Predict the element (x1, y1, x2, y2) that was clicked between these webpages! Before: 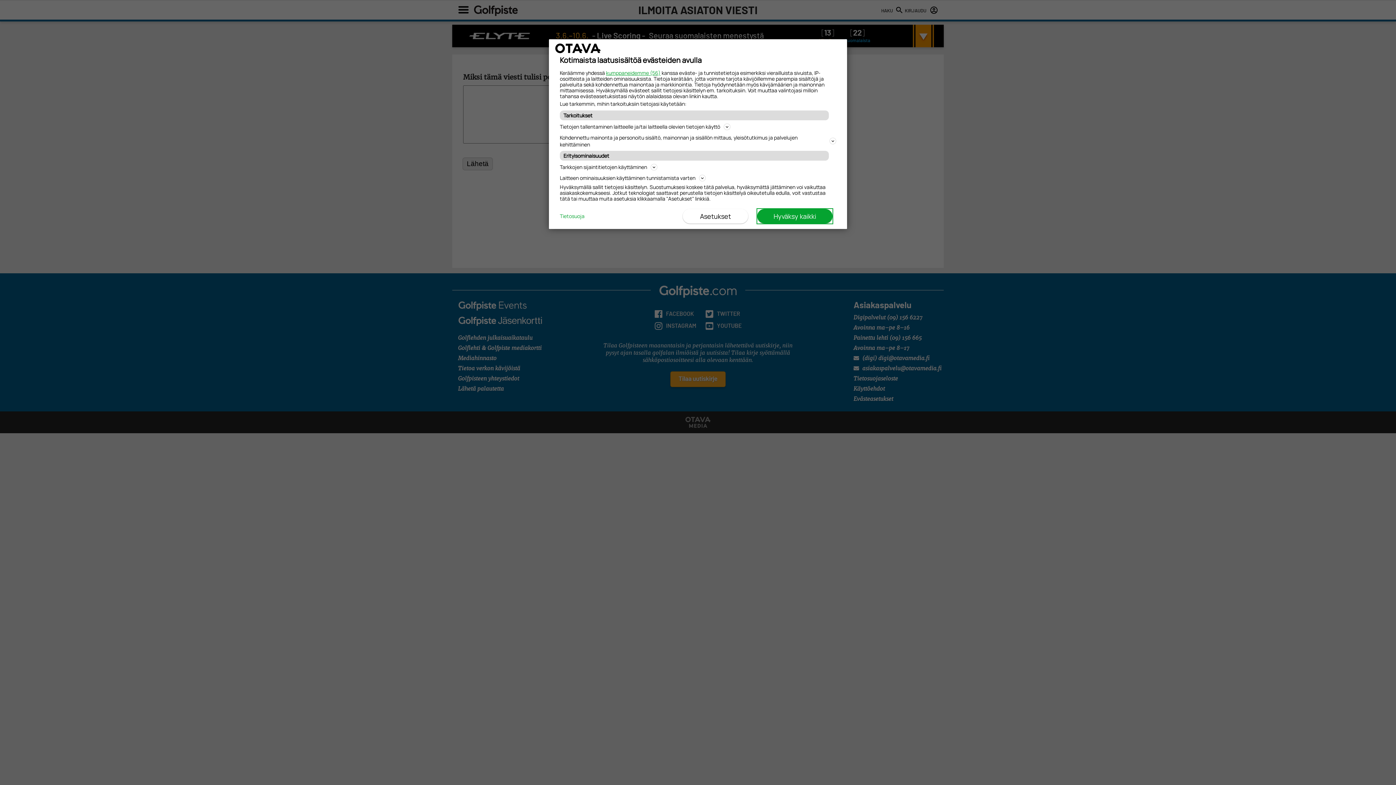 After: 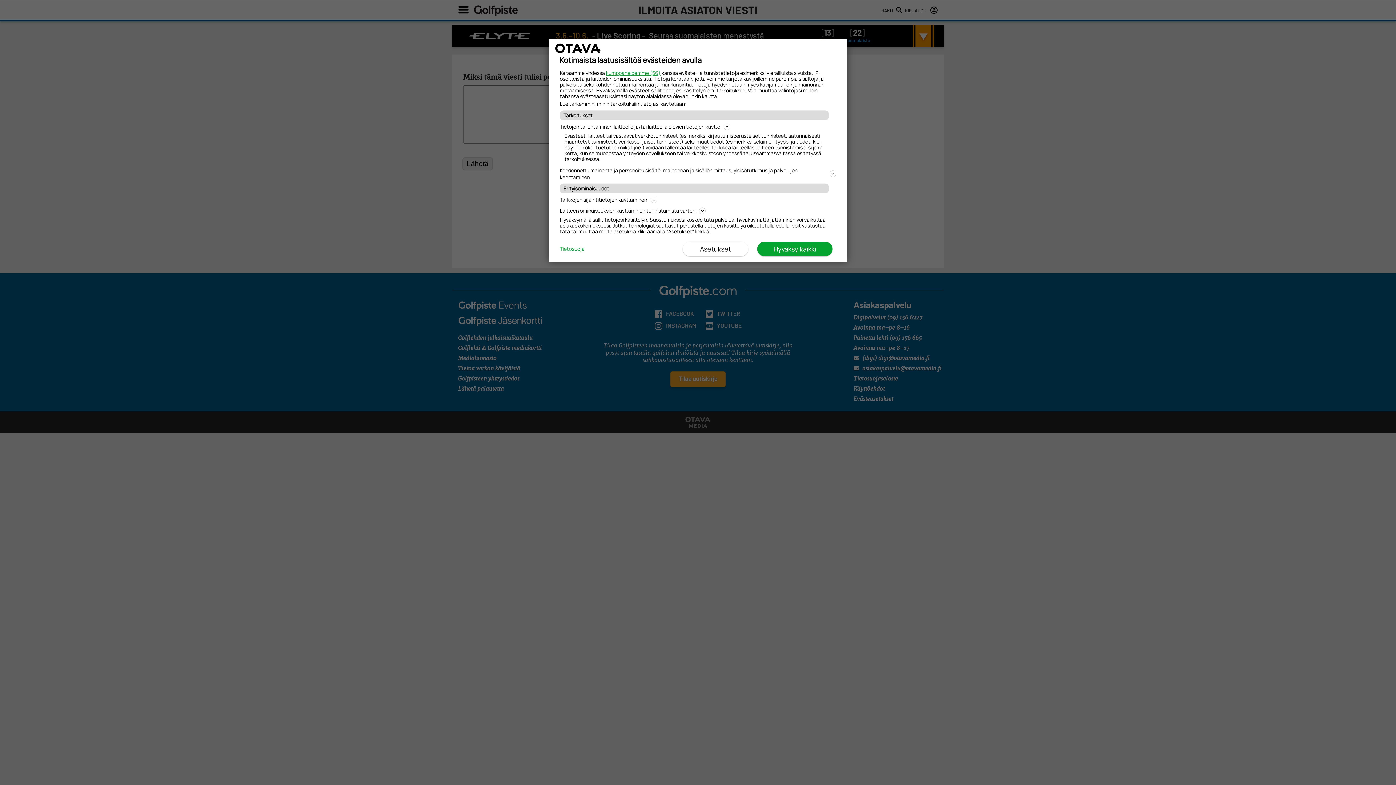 Action: bbox: (560, 122, 836, 131) label: Tietojen tallentaminen laitteelle ja/tai laitteella olevien tietojen käyttö